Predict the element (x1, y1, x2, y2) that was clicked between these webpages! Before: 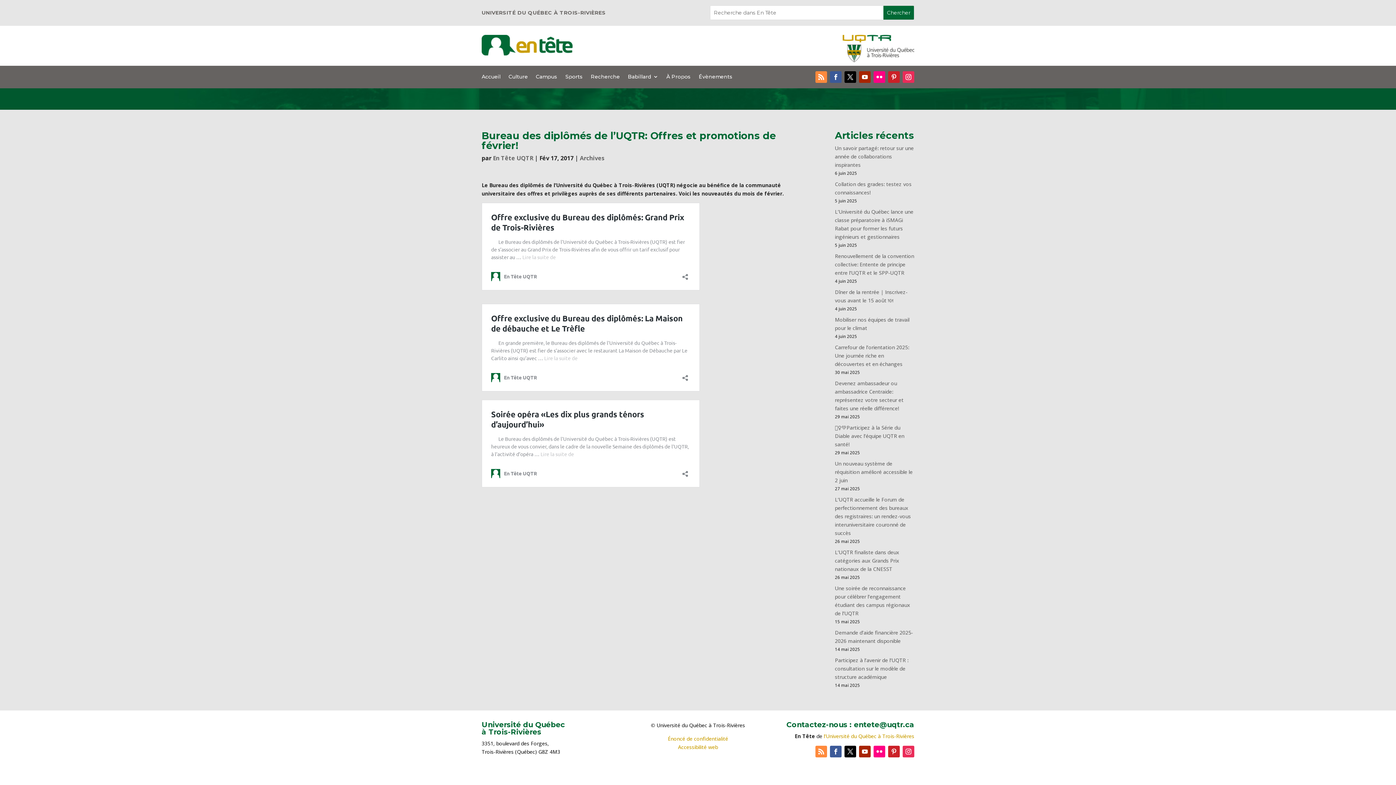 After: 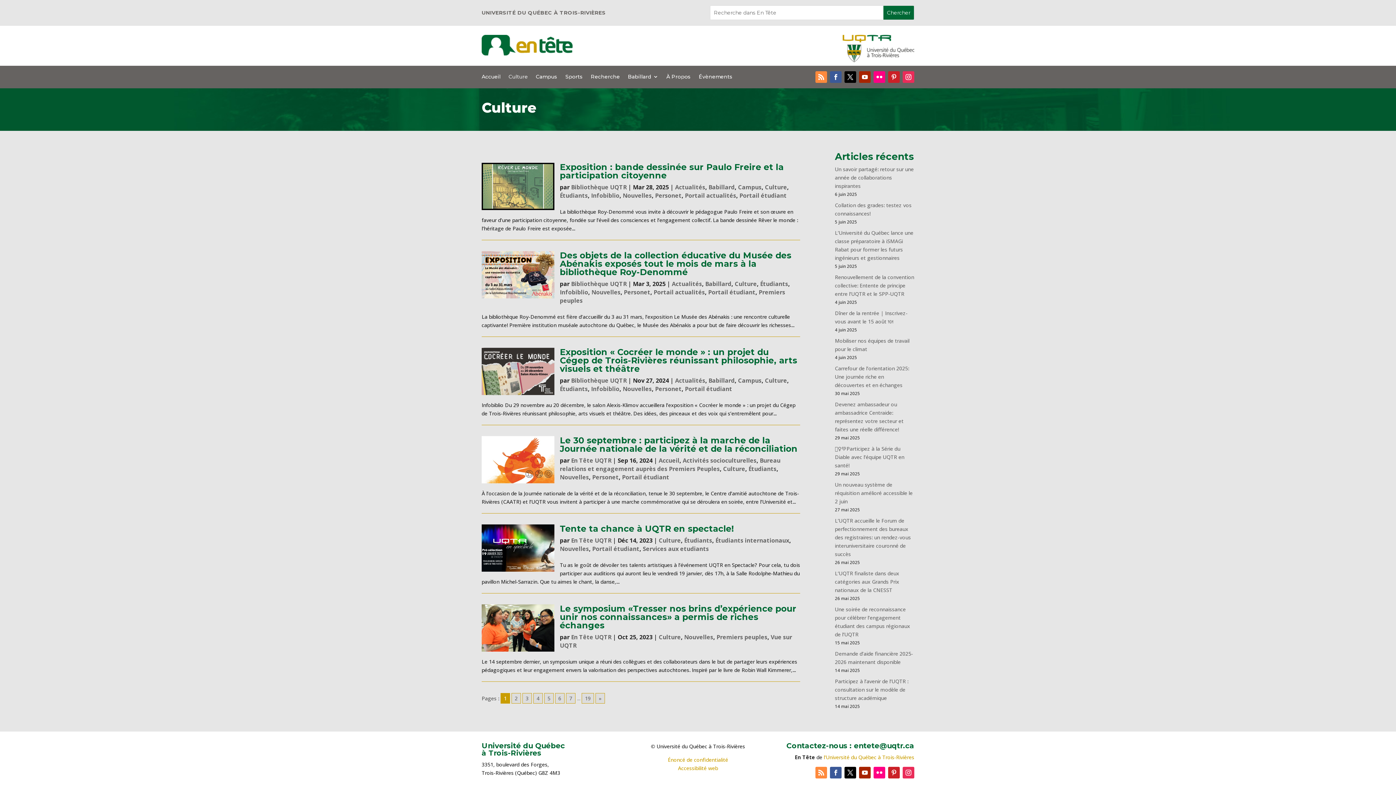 Action: bbox: (508, 74, 528, 82) label: Culture